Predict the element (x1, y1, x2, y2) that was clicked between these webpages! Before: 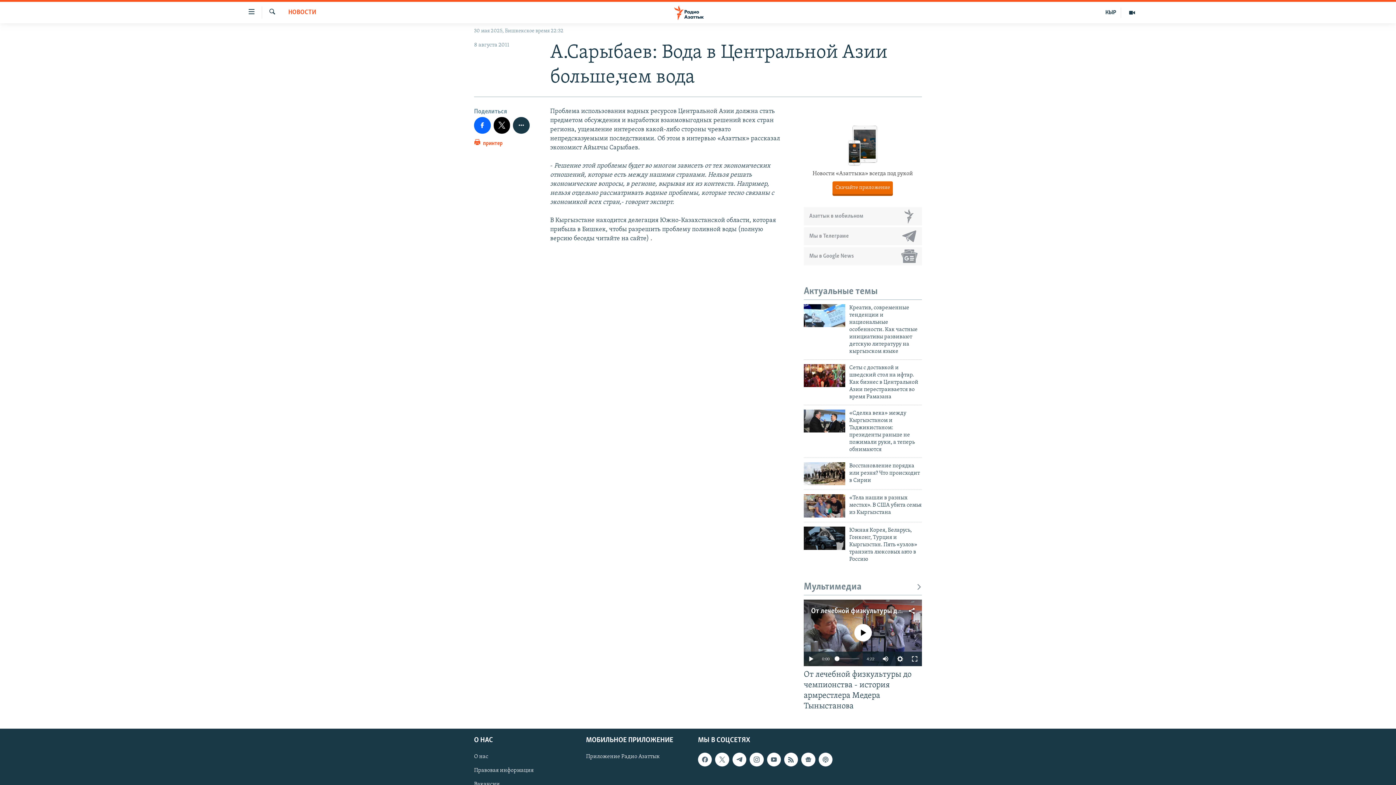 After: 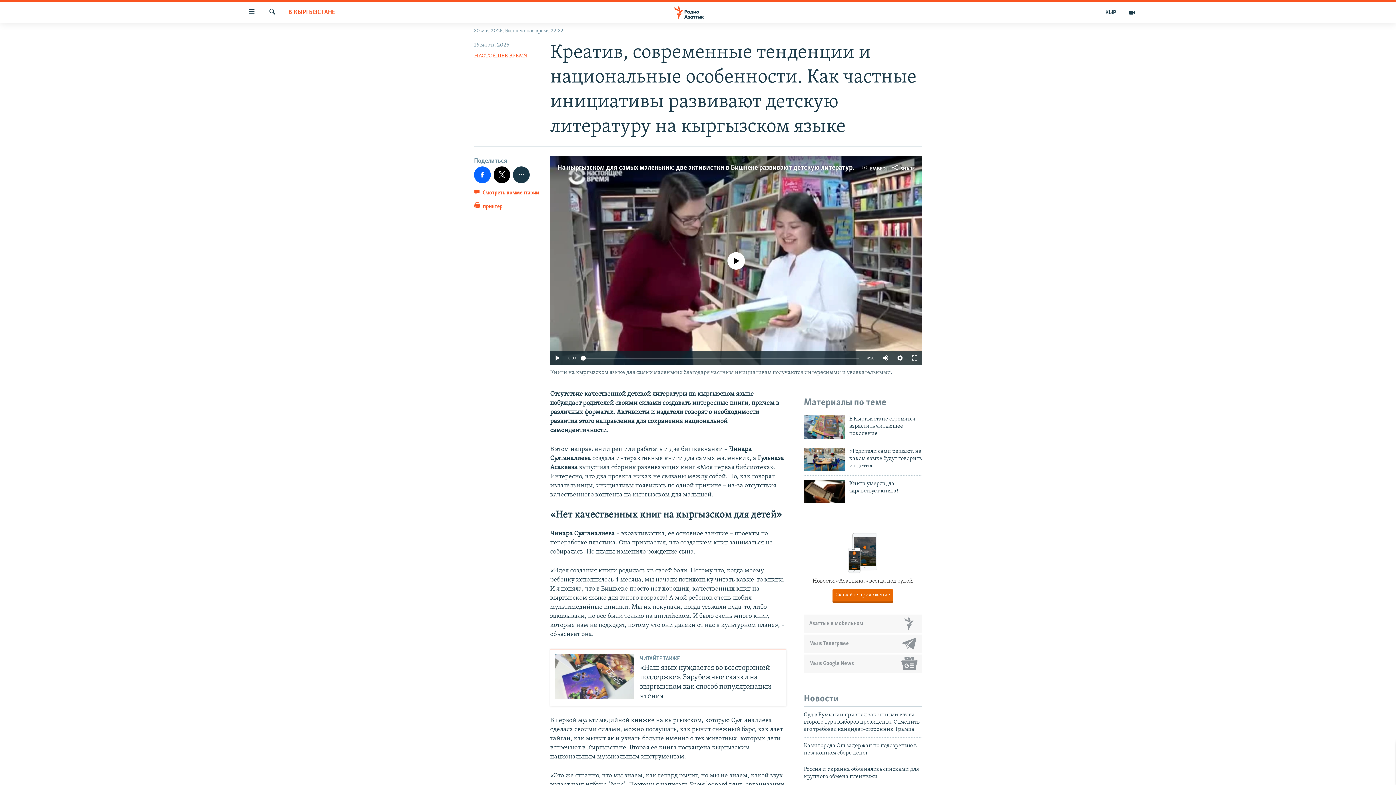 Action: bbox: (804, 304, 845, 327)